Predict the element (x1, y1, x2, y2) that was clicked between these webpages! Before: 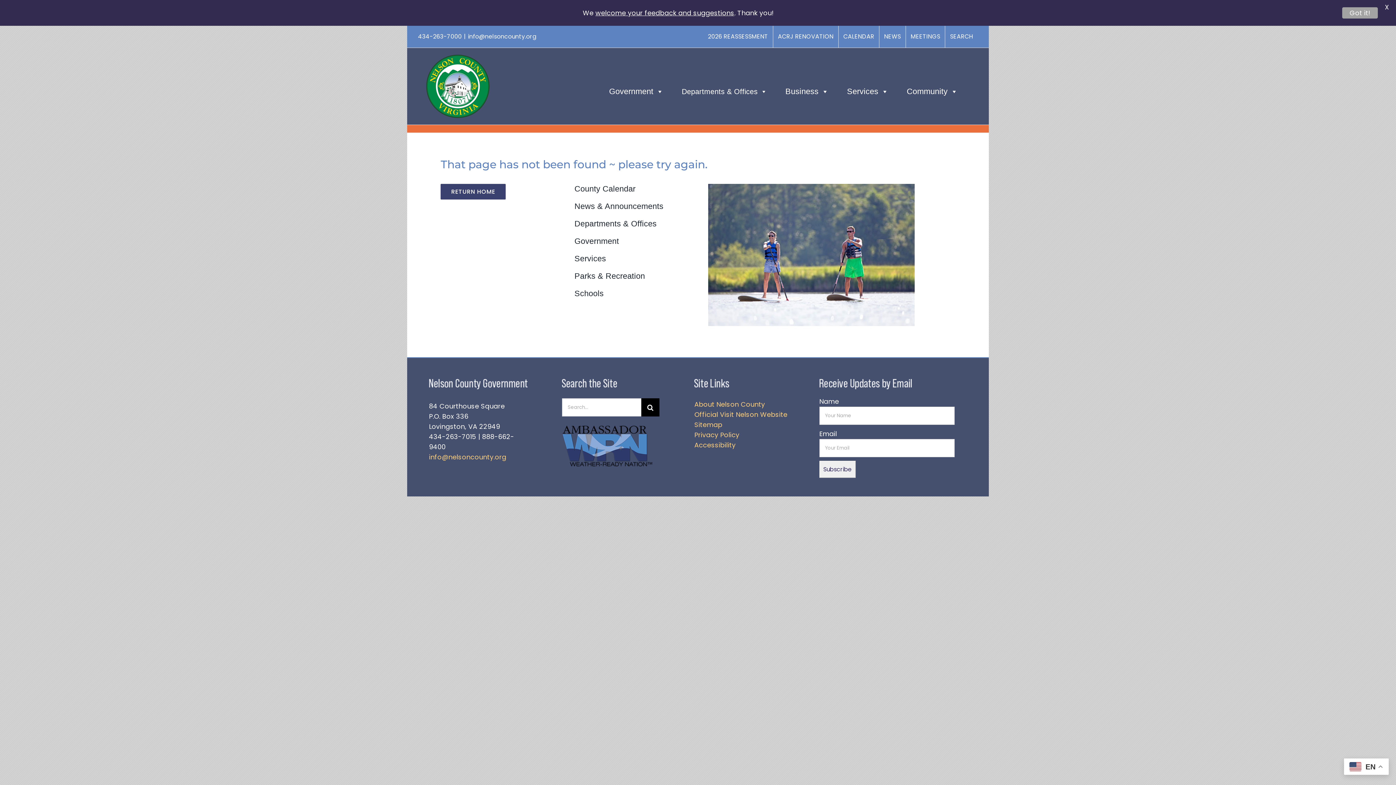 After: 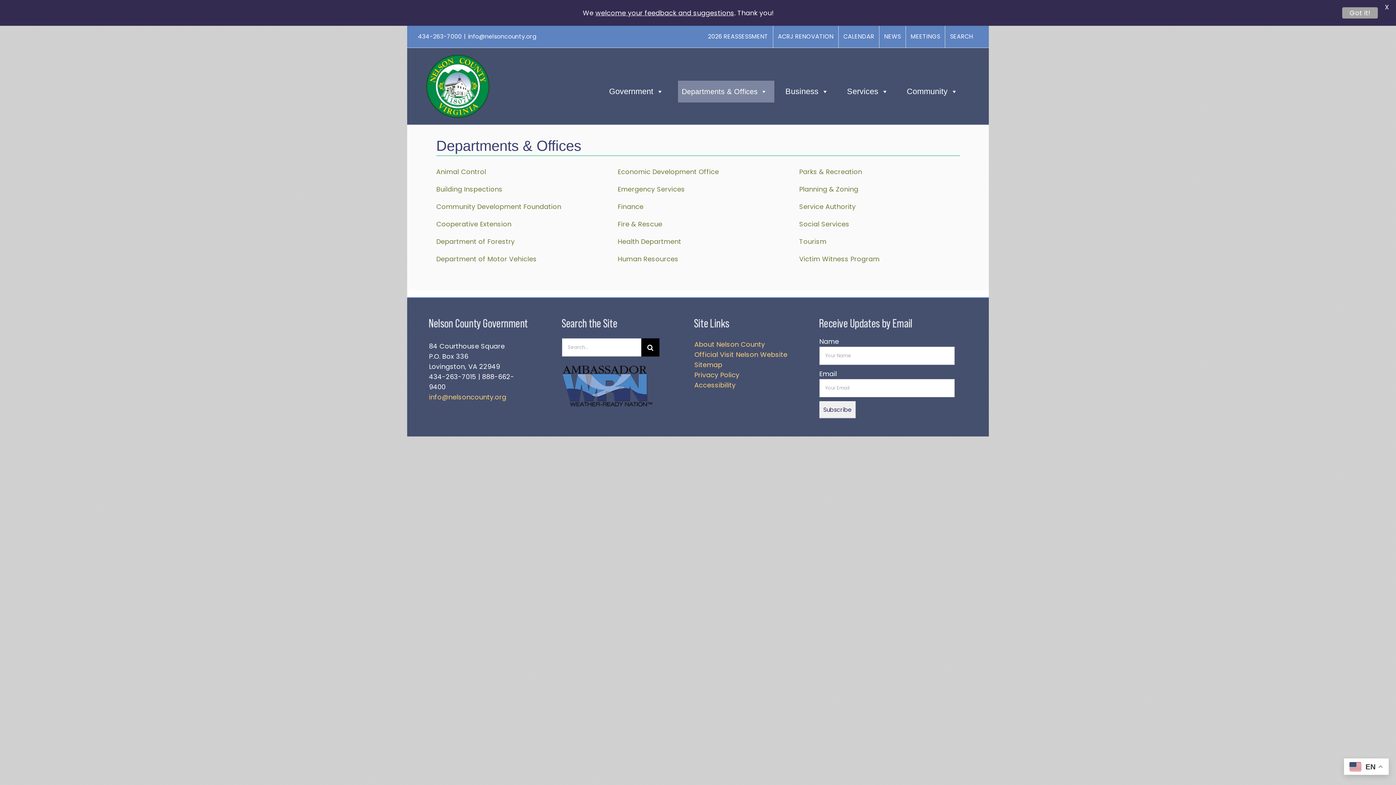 Action: bbox: (574, 219, 687, 236) label: Departments & Offices